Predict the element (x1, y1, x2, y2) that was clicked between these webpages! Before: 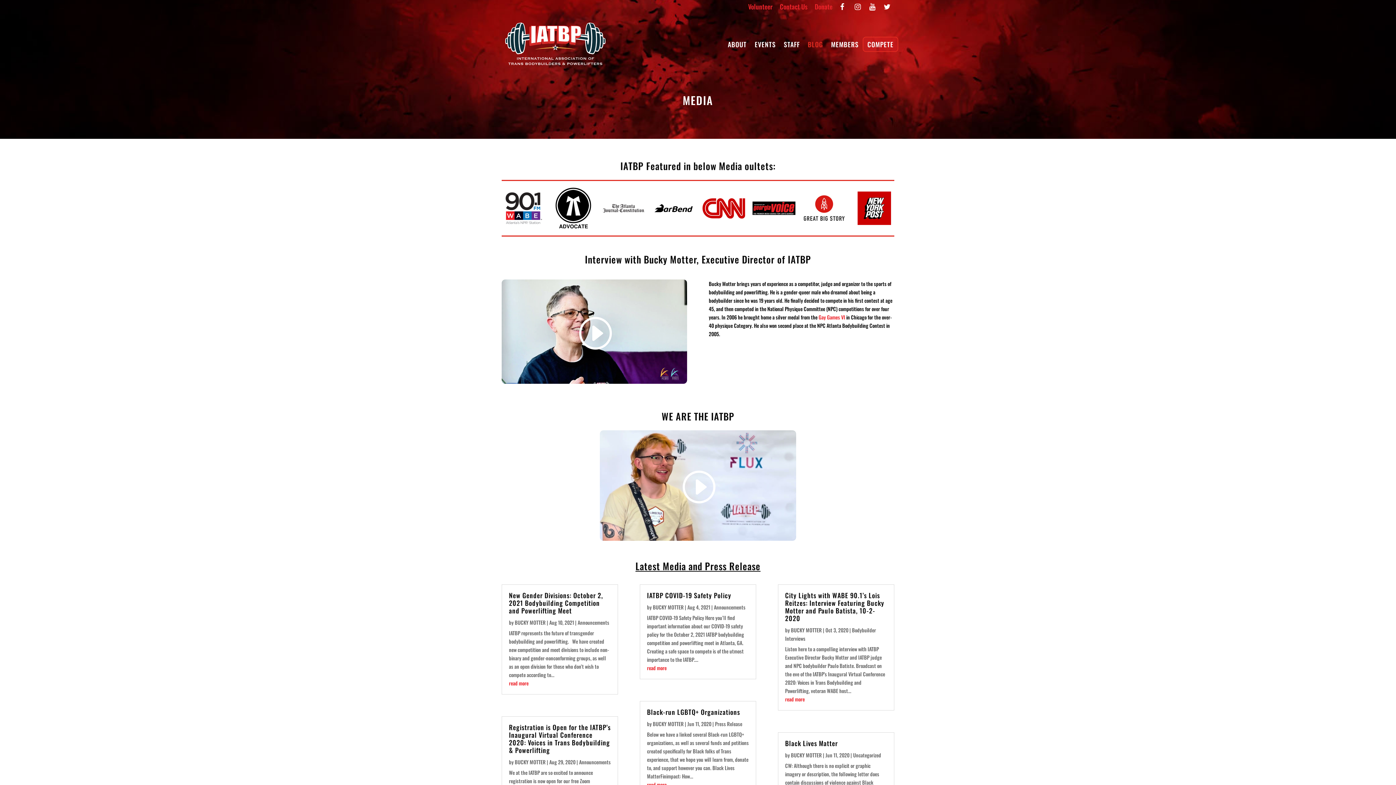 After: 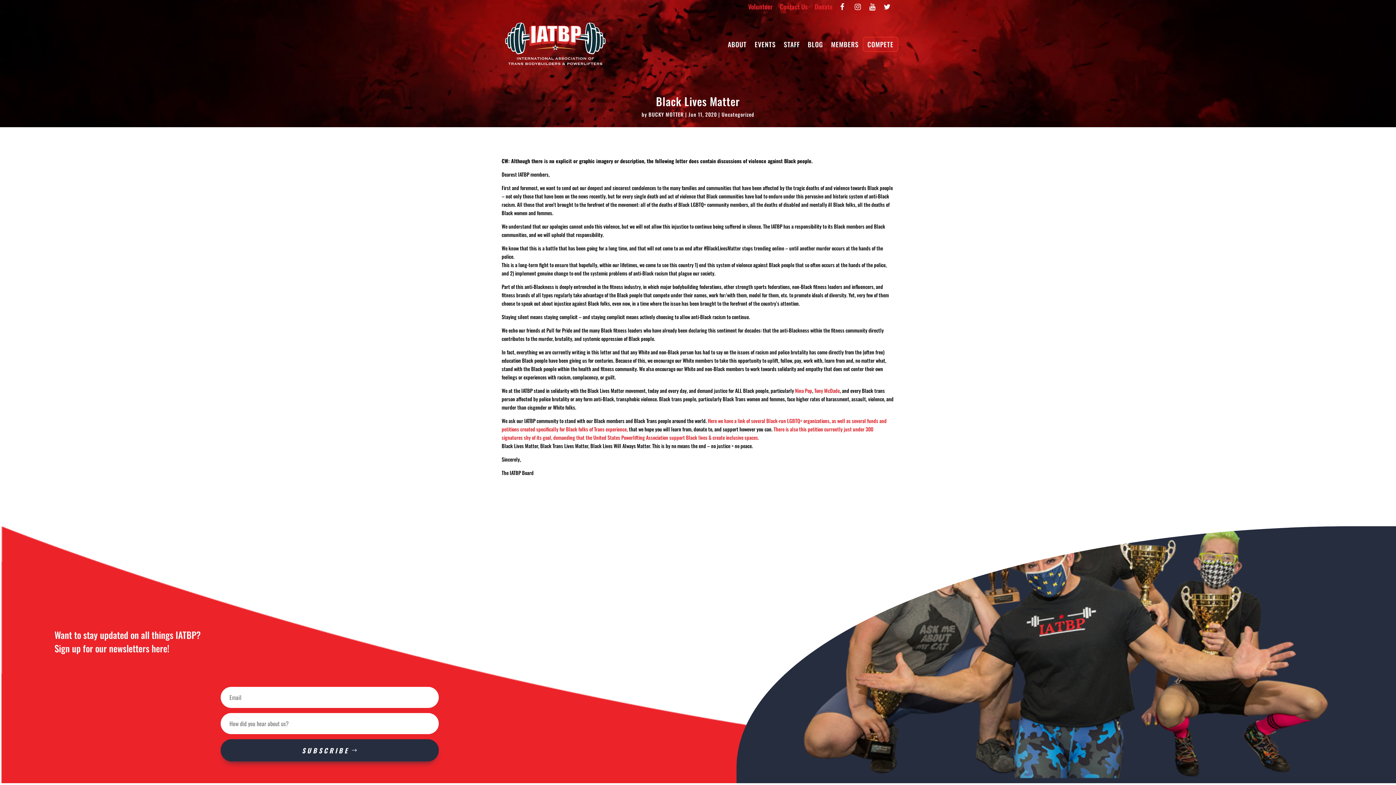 Action: label: Black Lives Matter bbox: (785, 738, 838, 748)